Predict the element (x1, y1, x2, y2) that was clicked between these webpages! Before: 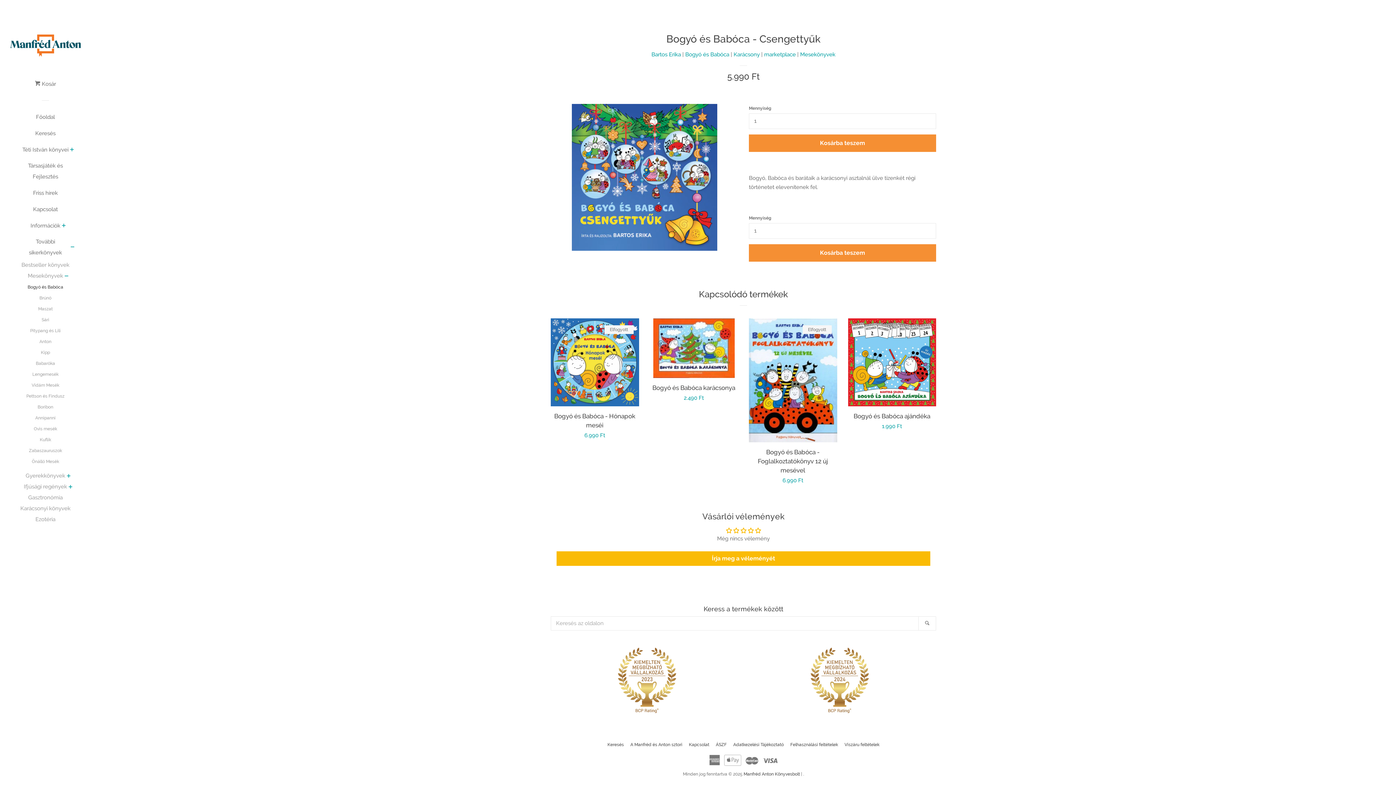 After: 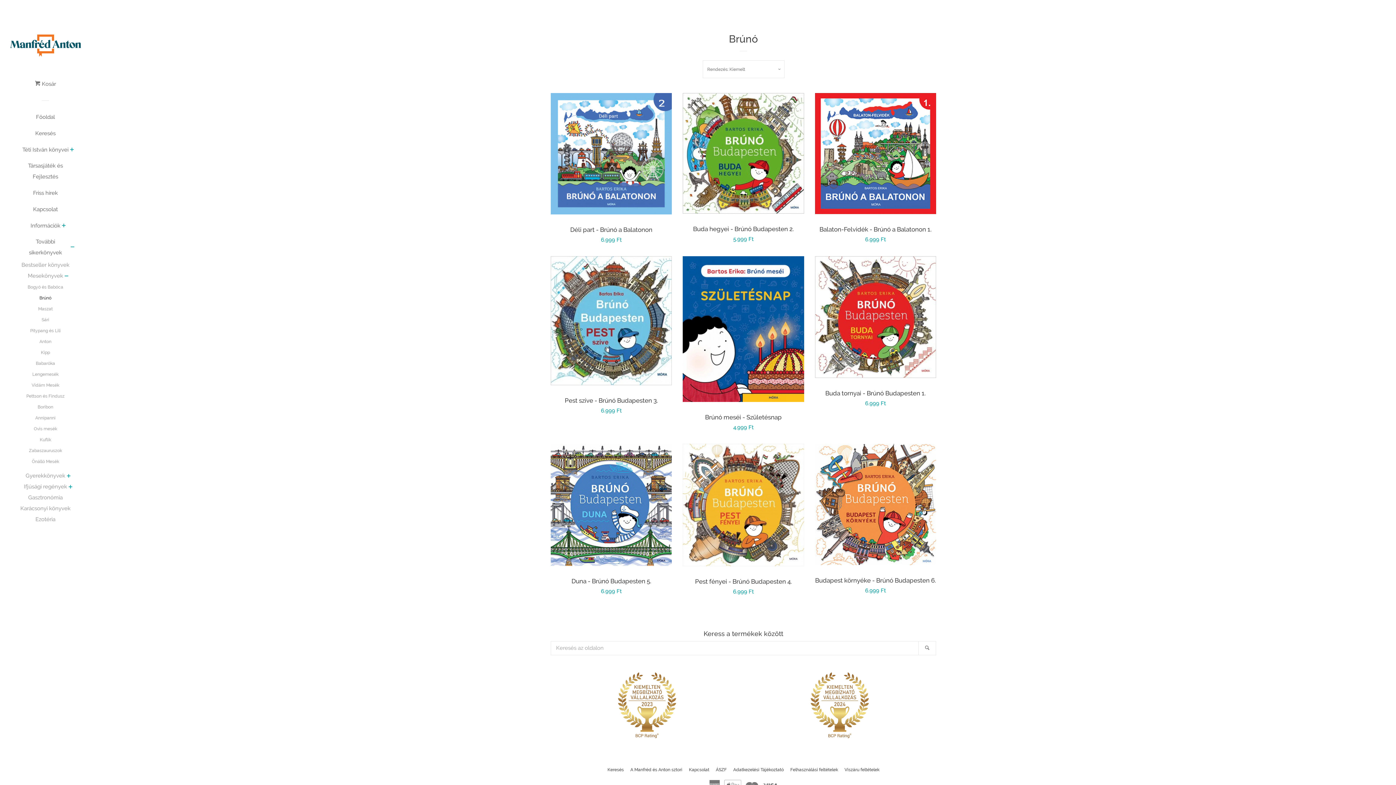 Action: label: Brúnó bbox: (16, 293, 74, 302)